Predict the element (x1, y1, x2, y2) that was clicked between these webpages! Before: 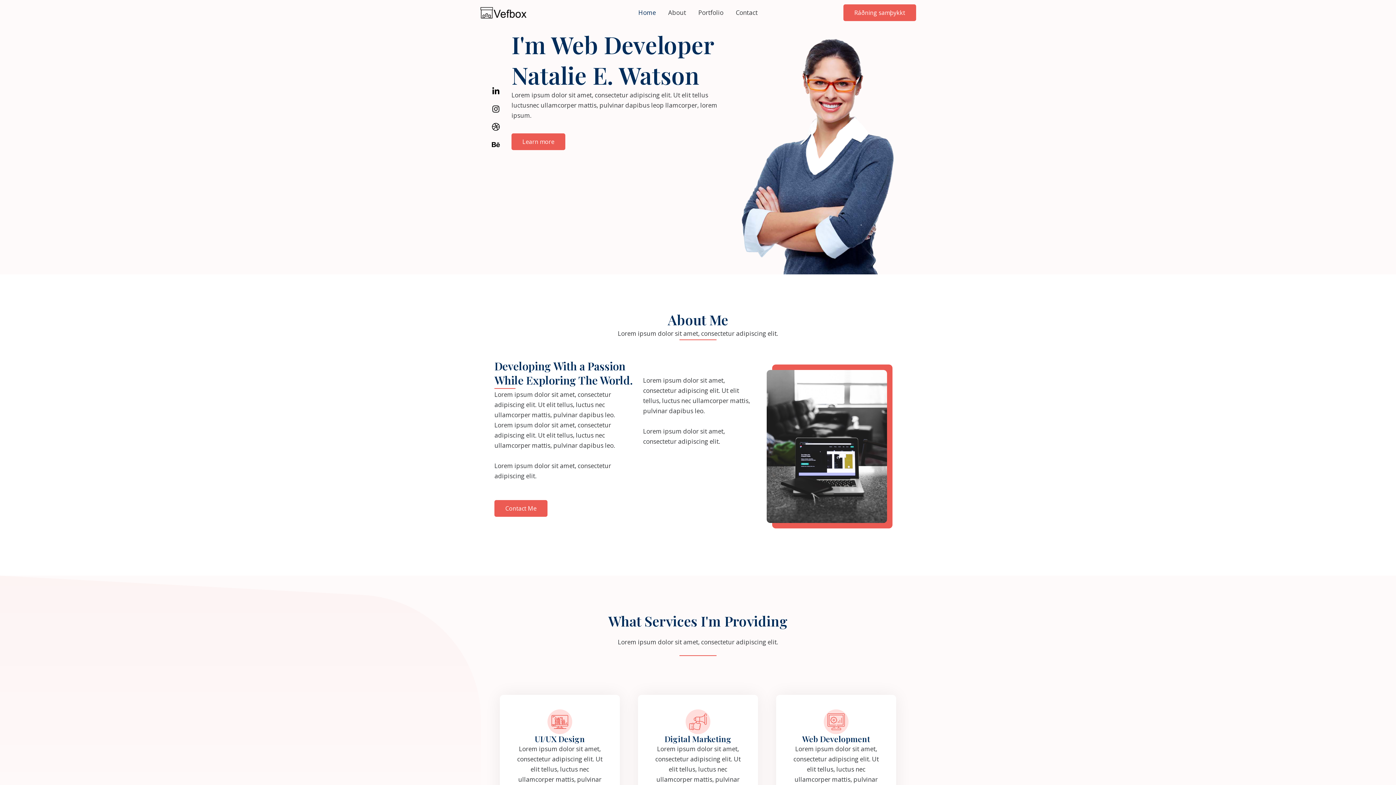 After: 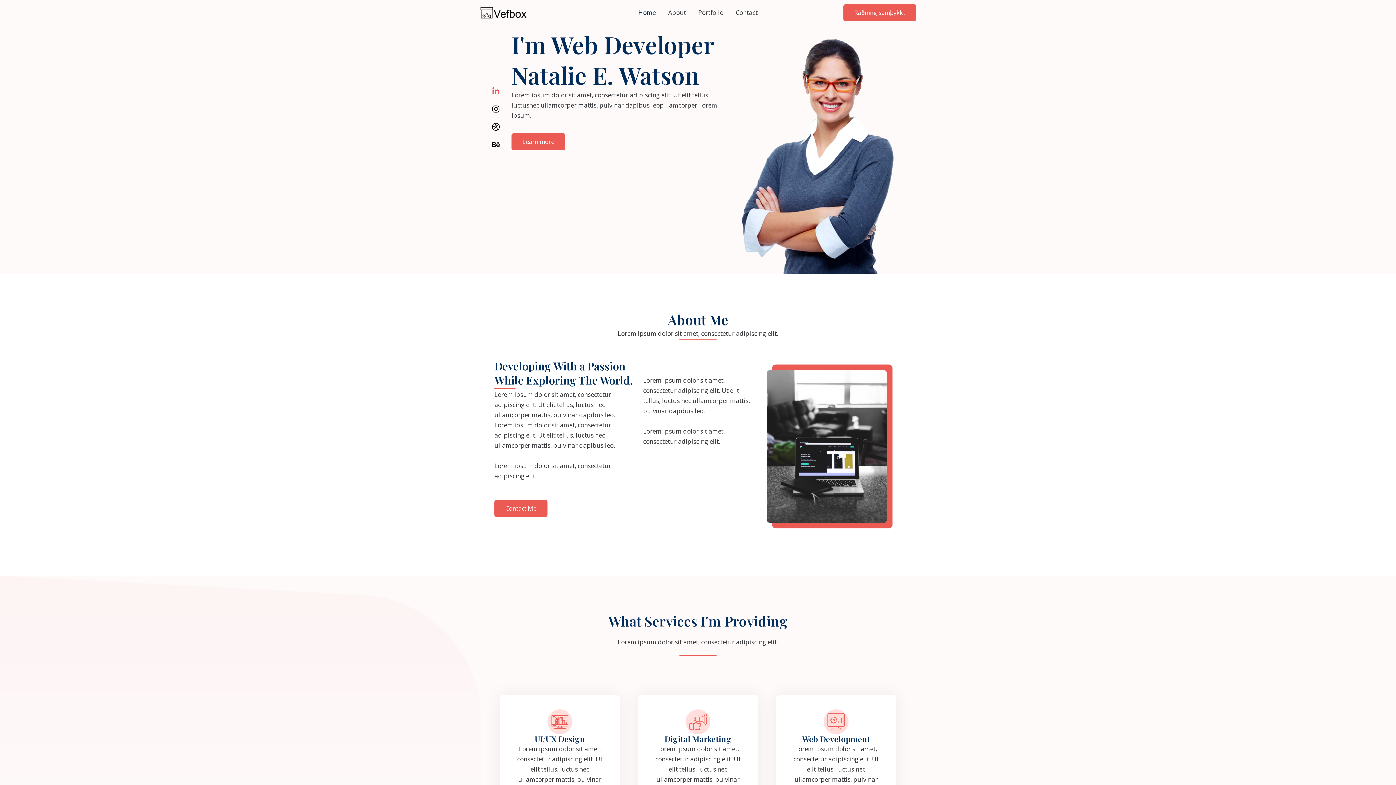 Action: bbox: (490, 87, 511, 95)